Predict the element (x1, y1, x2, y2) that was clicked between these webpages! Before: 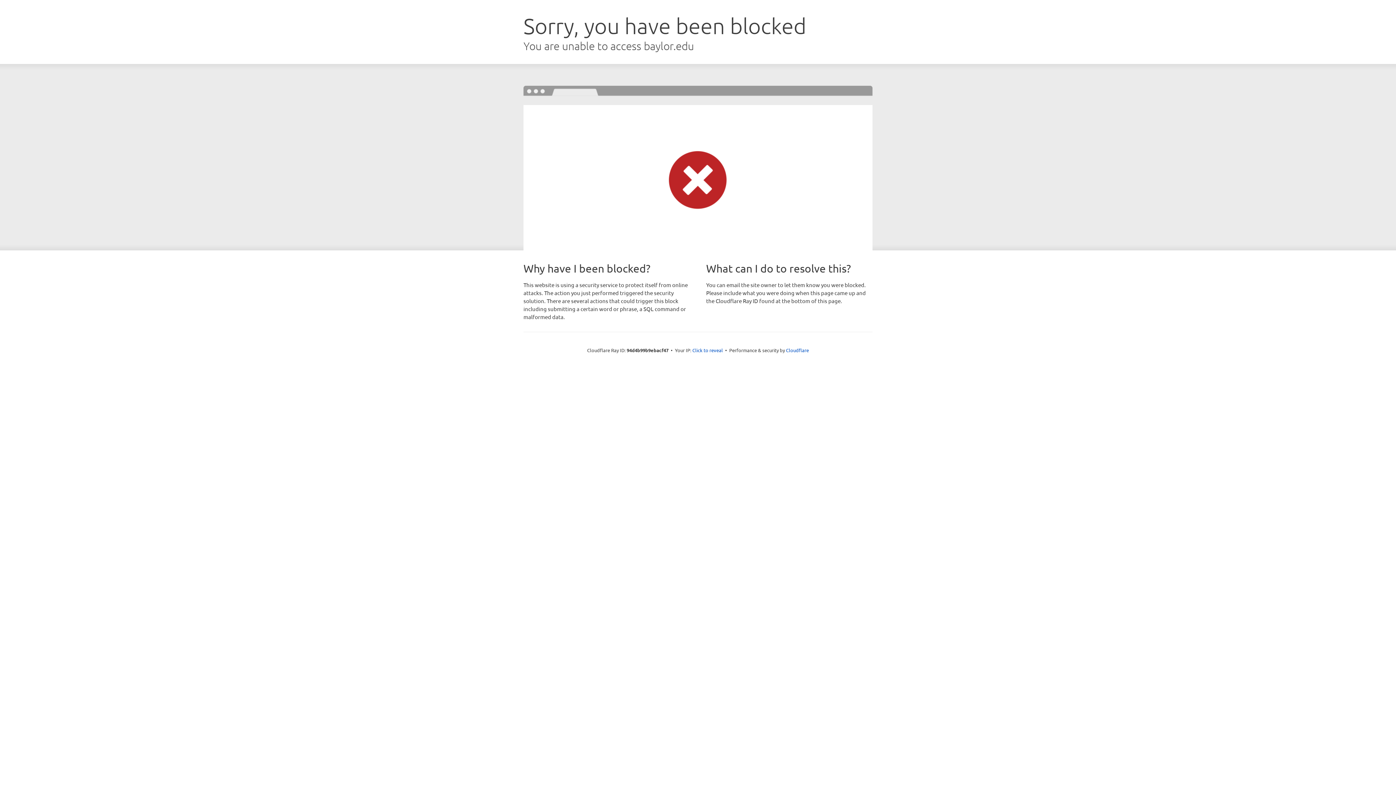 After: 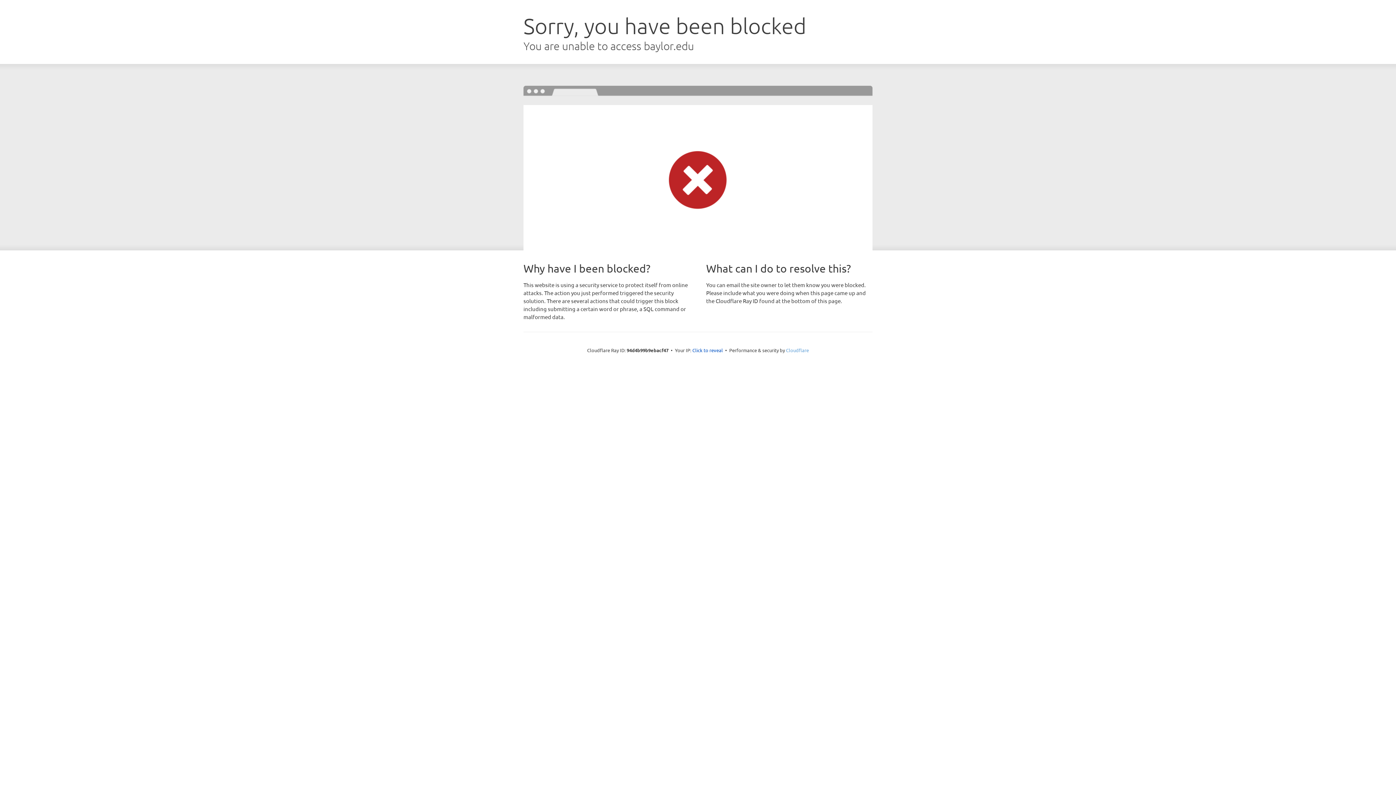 Action: label: Cloudflare bbox: (786, 347, 809, 353)